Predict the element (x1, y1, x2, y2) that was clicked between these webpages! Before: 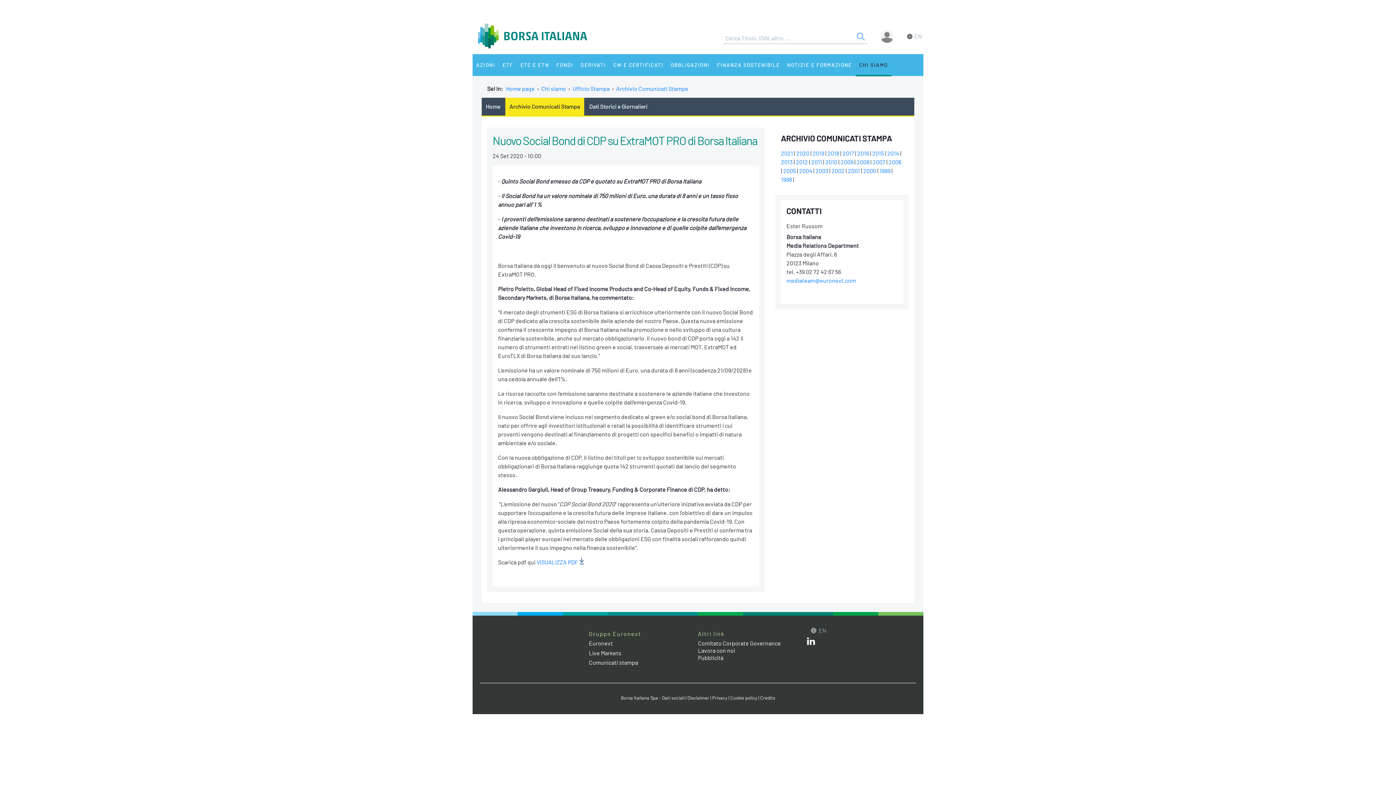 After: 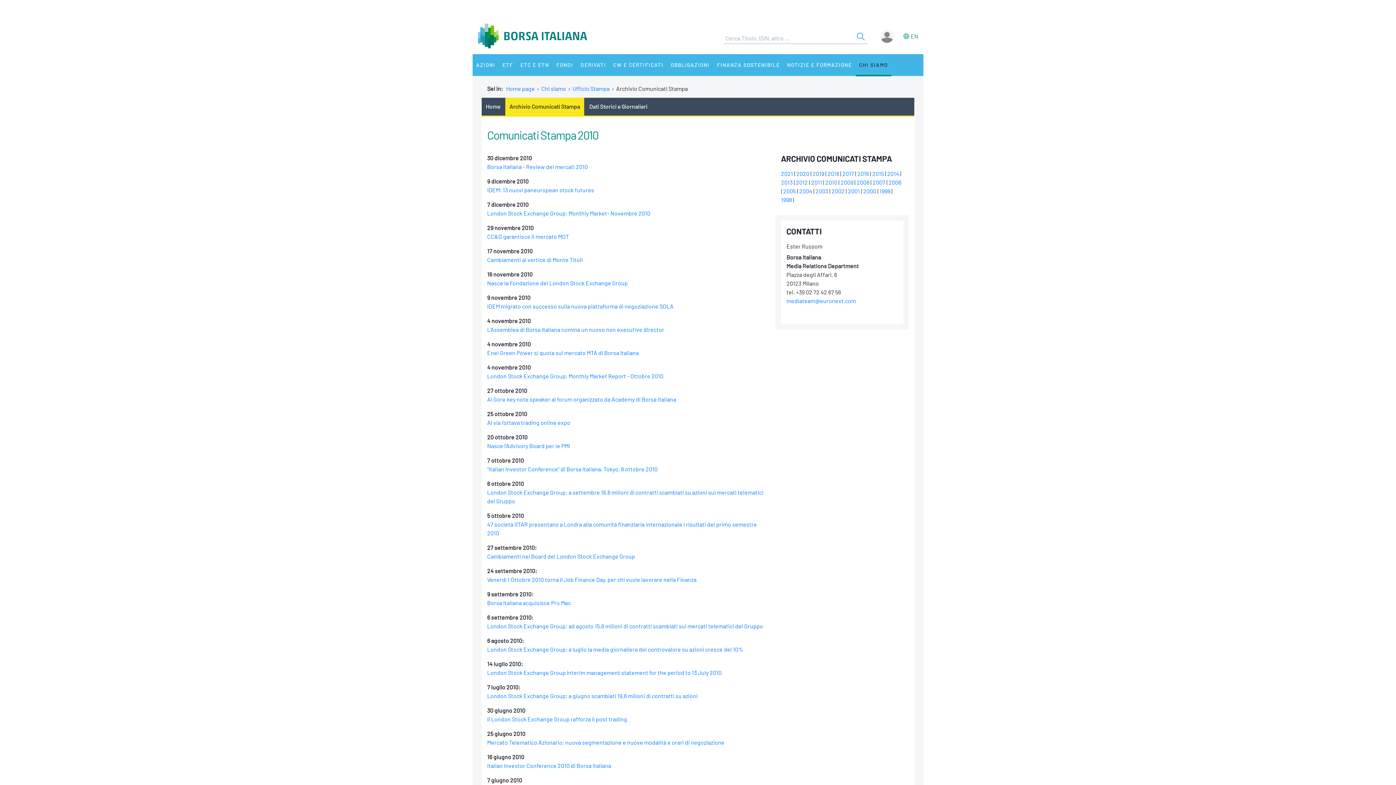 Action: bbox: (825, 158, 837, 165) label: 2010